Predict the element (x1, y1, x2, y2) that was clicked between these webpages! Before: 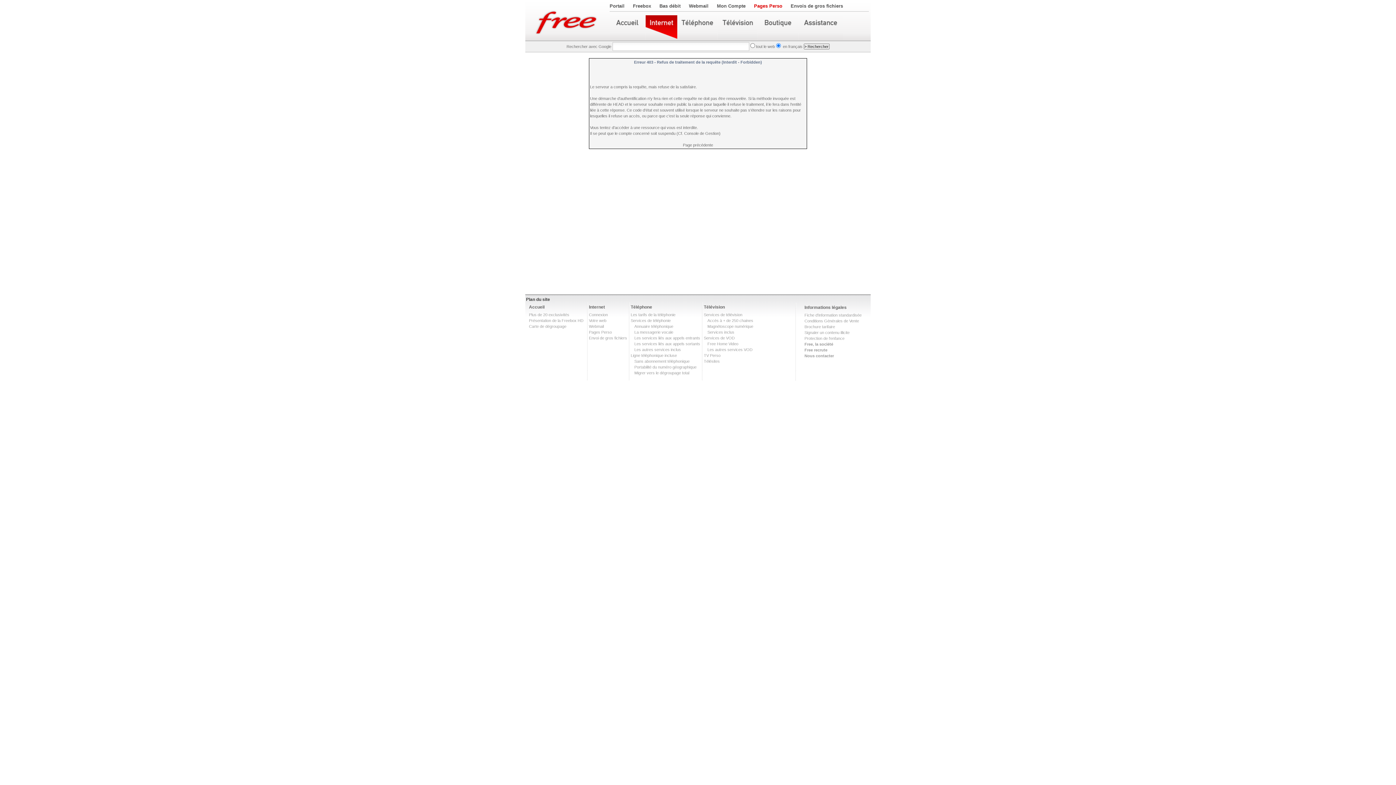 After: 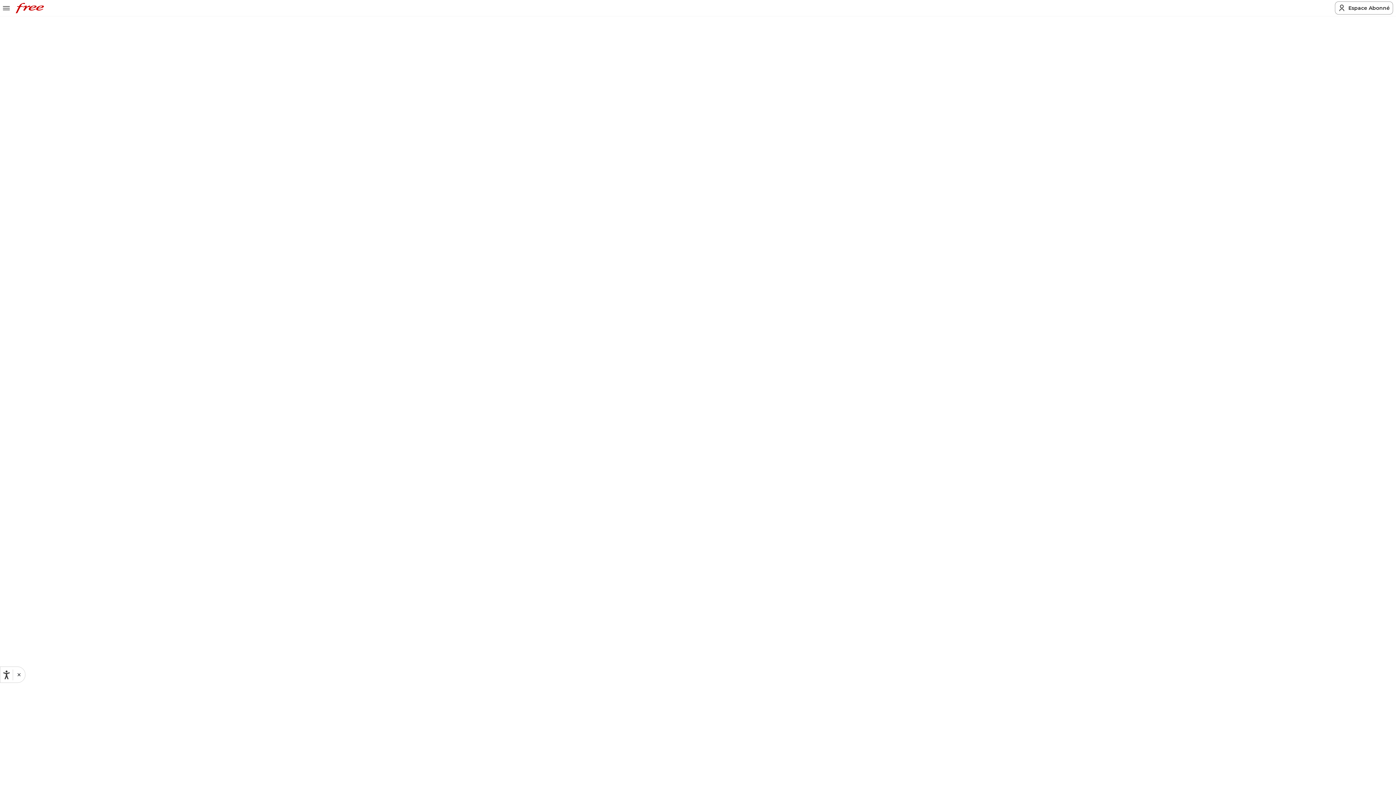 Action: label: Services inclus bbox: (707, 330, 734, 334)